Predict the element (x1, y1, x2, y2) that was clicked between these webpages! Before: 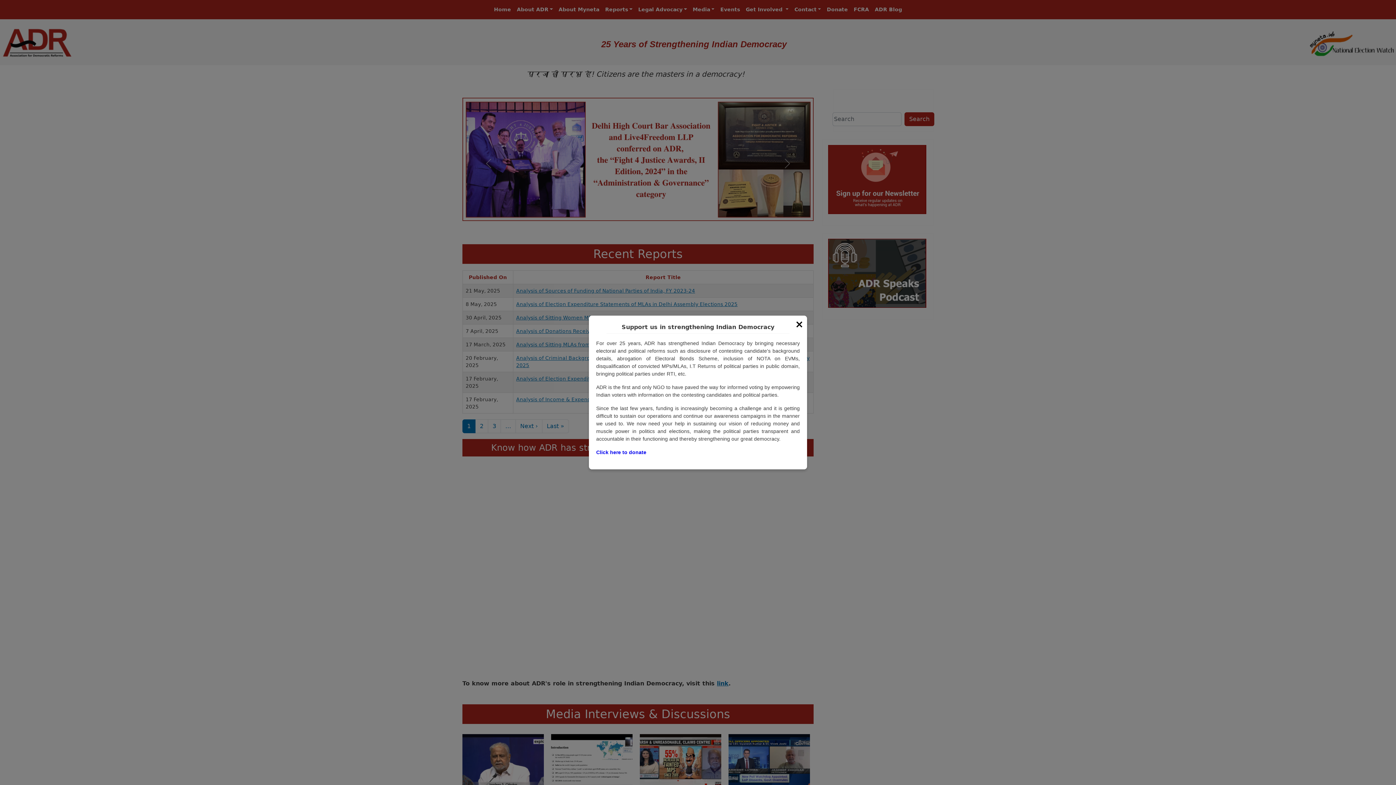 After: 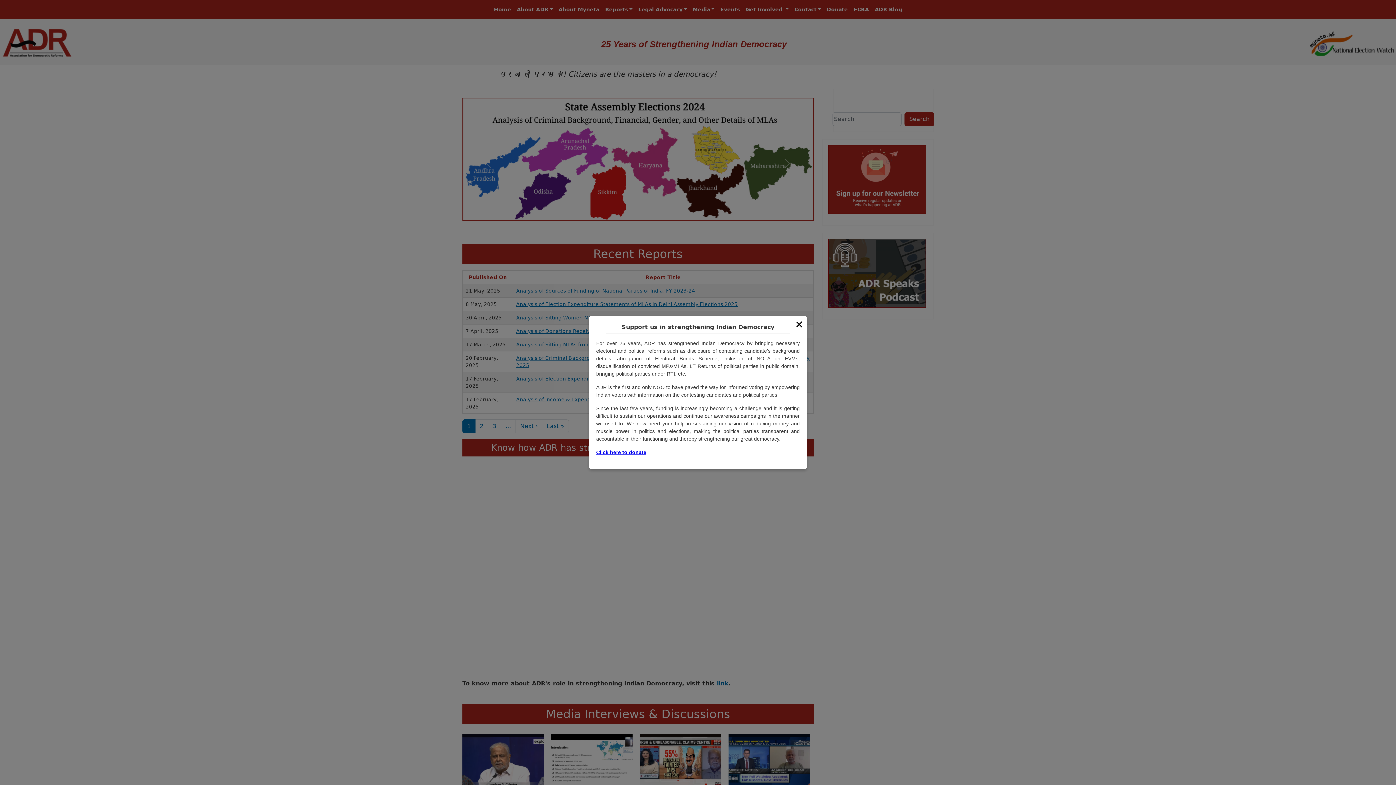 Action: bbox: (596, 449, 646, 455) label: Click here to donate